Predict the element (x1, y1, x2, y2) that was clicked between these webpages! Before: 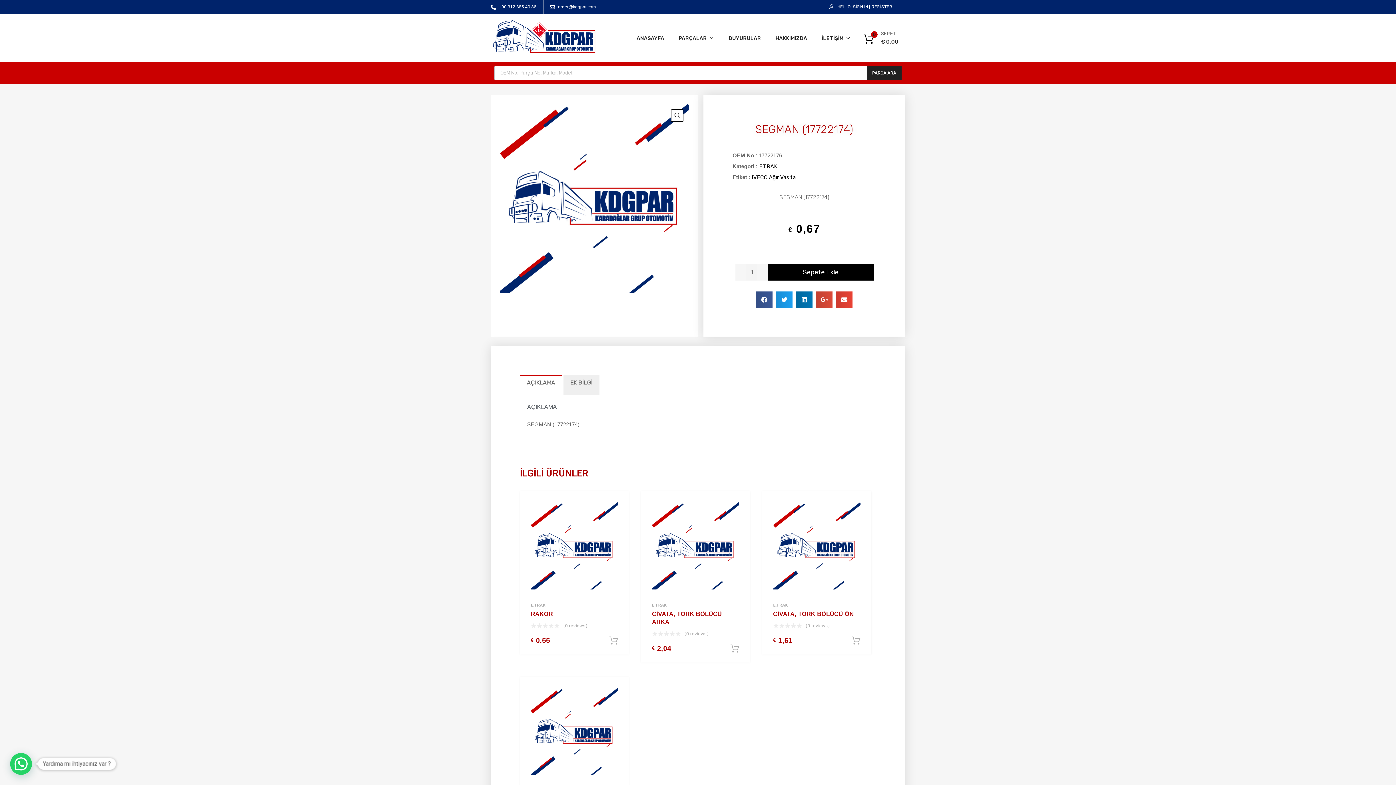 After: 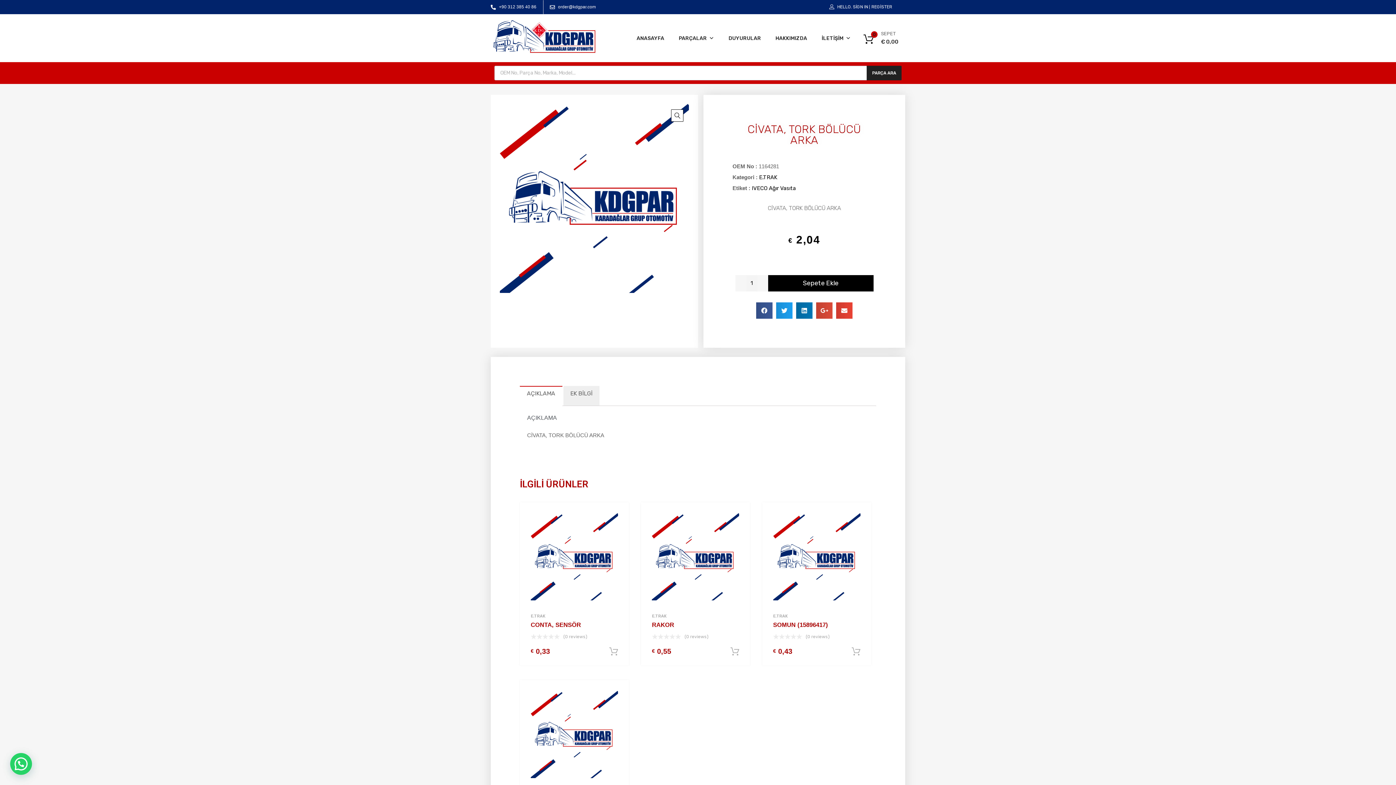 Action: label: CİVATA, TORK BÖLÜCÜ ARKA bbox: (652, 610, 739, 626)